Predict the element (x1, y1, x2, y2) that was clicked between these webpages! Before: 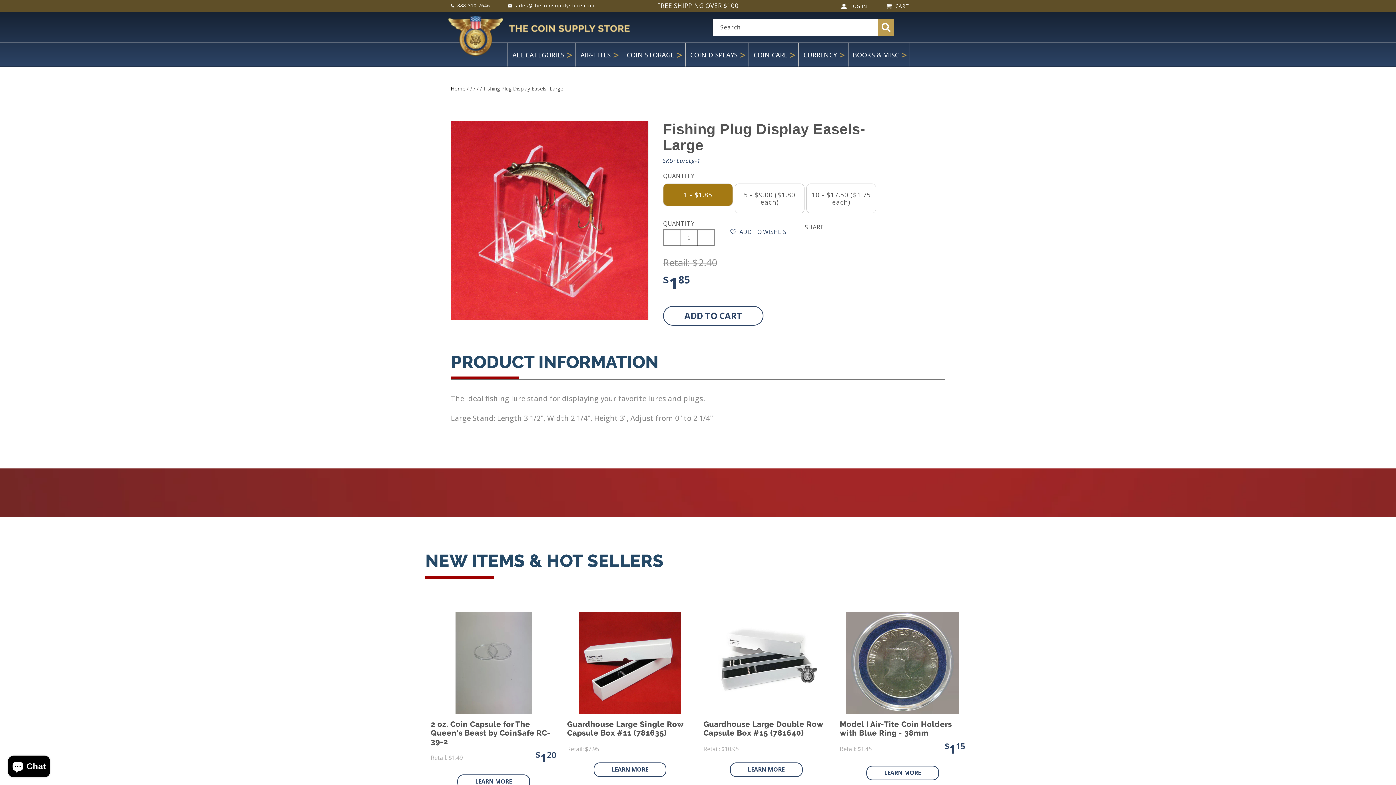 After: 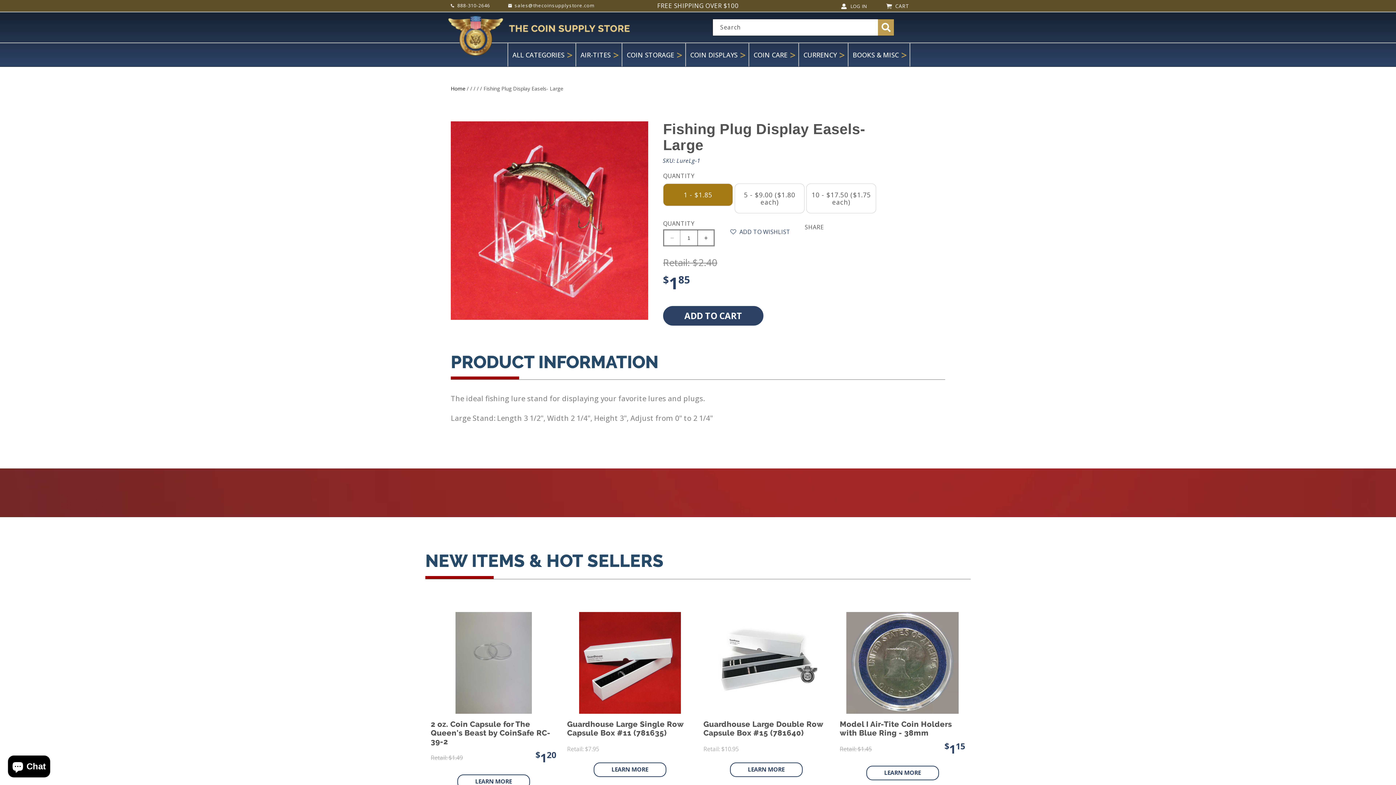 Action: label: ADD TO CART bbox: (663, 306, 763, 325)